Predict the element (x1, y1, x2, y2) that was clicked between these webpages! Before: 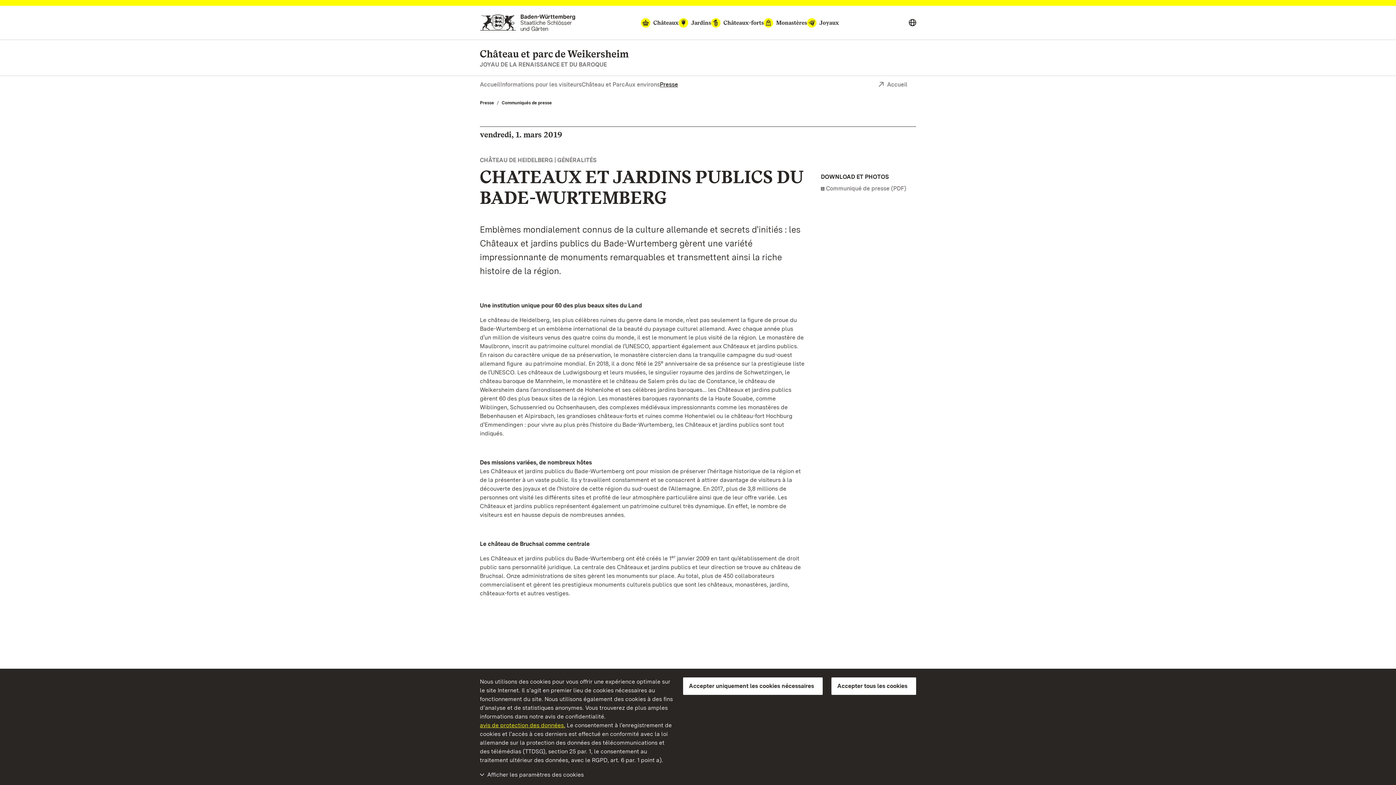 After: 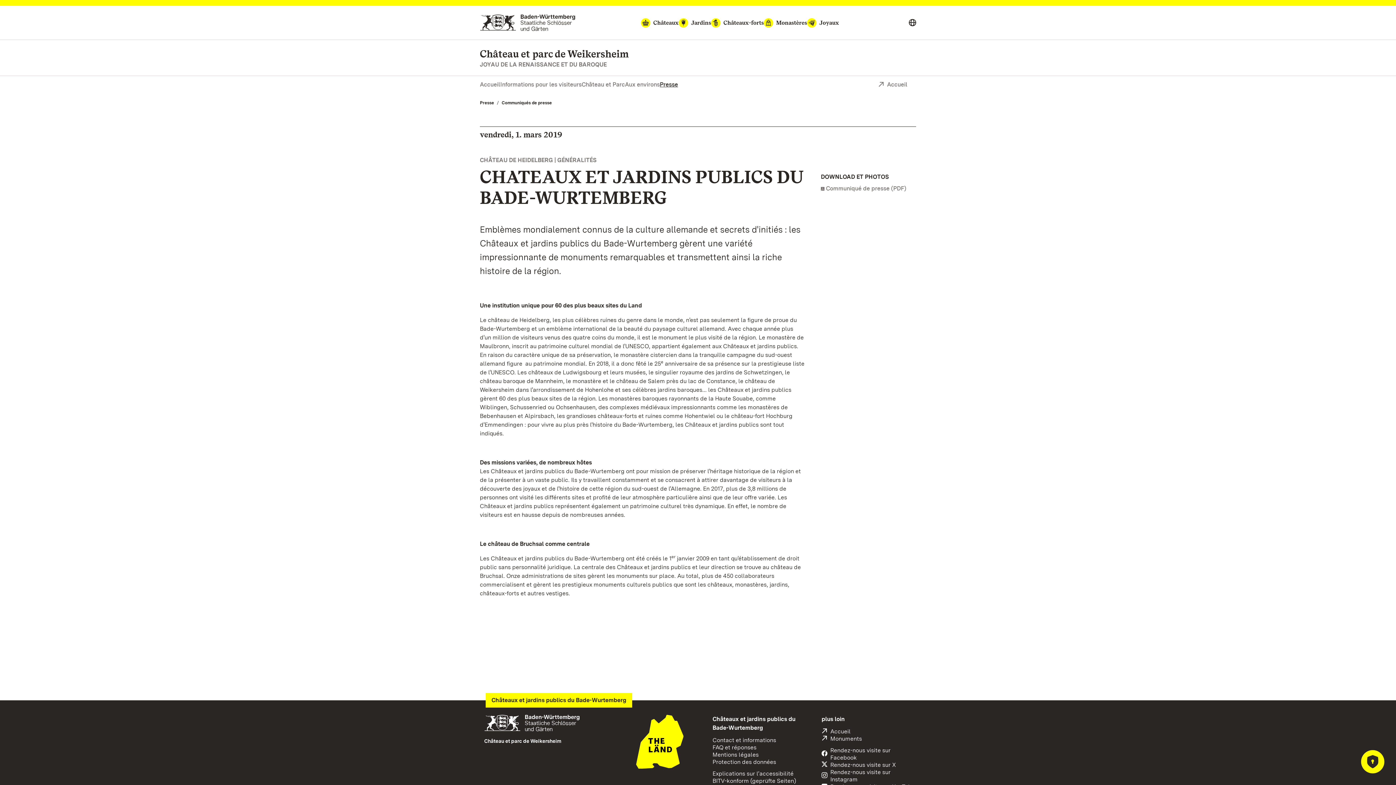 Action: label: Accepter tous les cookies bbox: (831, 677, 916, 695)